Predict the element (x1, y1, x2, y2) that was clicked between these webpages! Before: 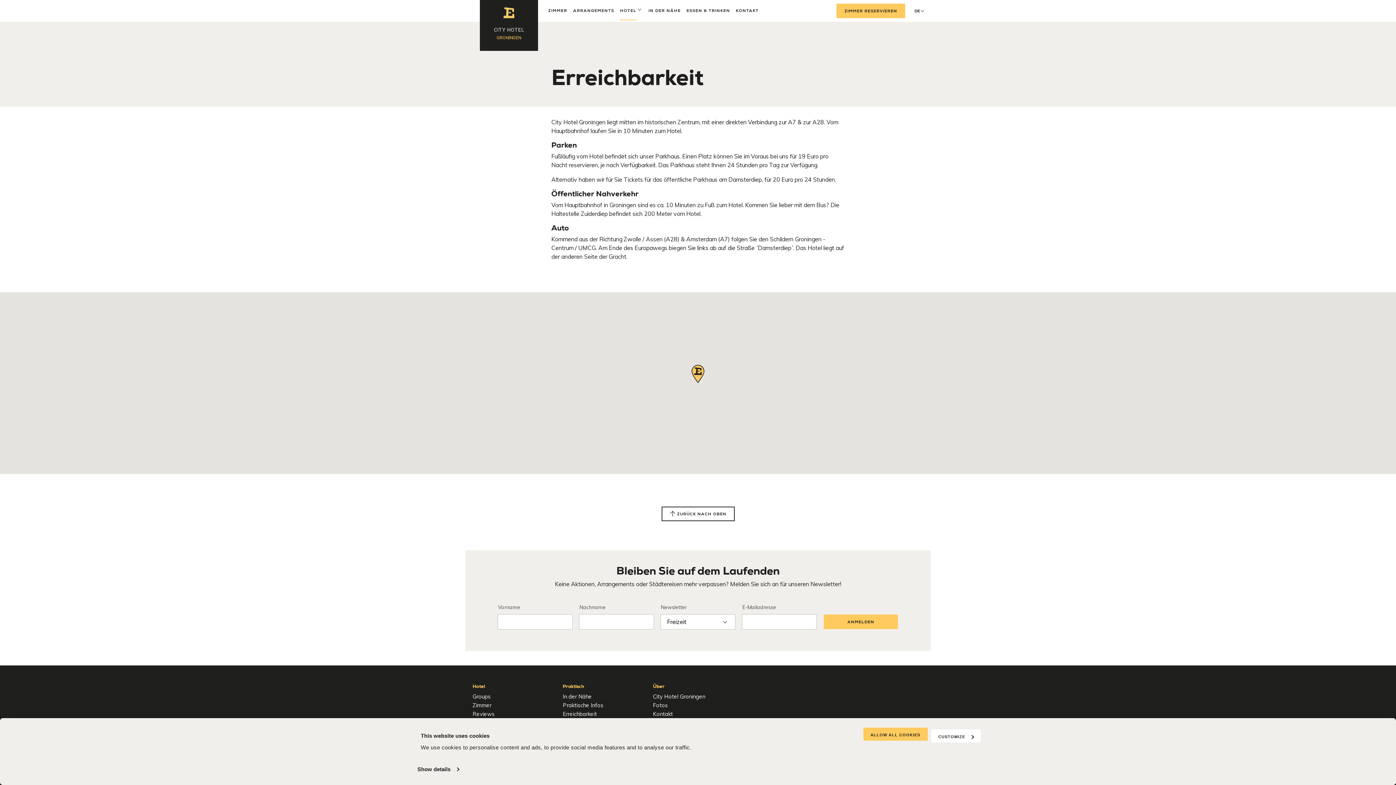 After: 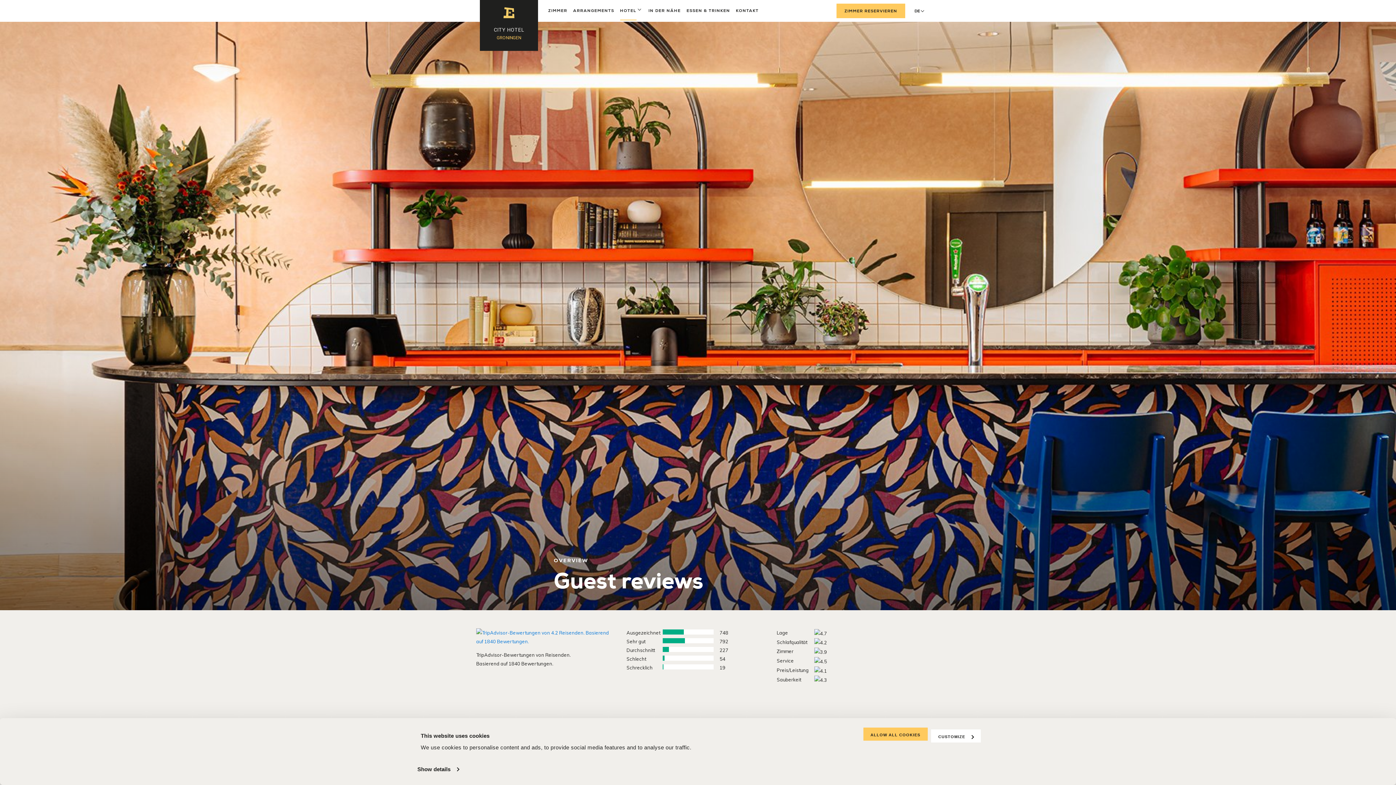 Action: bbox: (472, 710, 494, 717) label: Reviews